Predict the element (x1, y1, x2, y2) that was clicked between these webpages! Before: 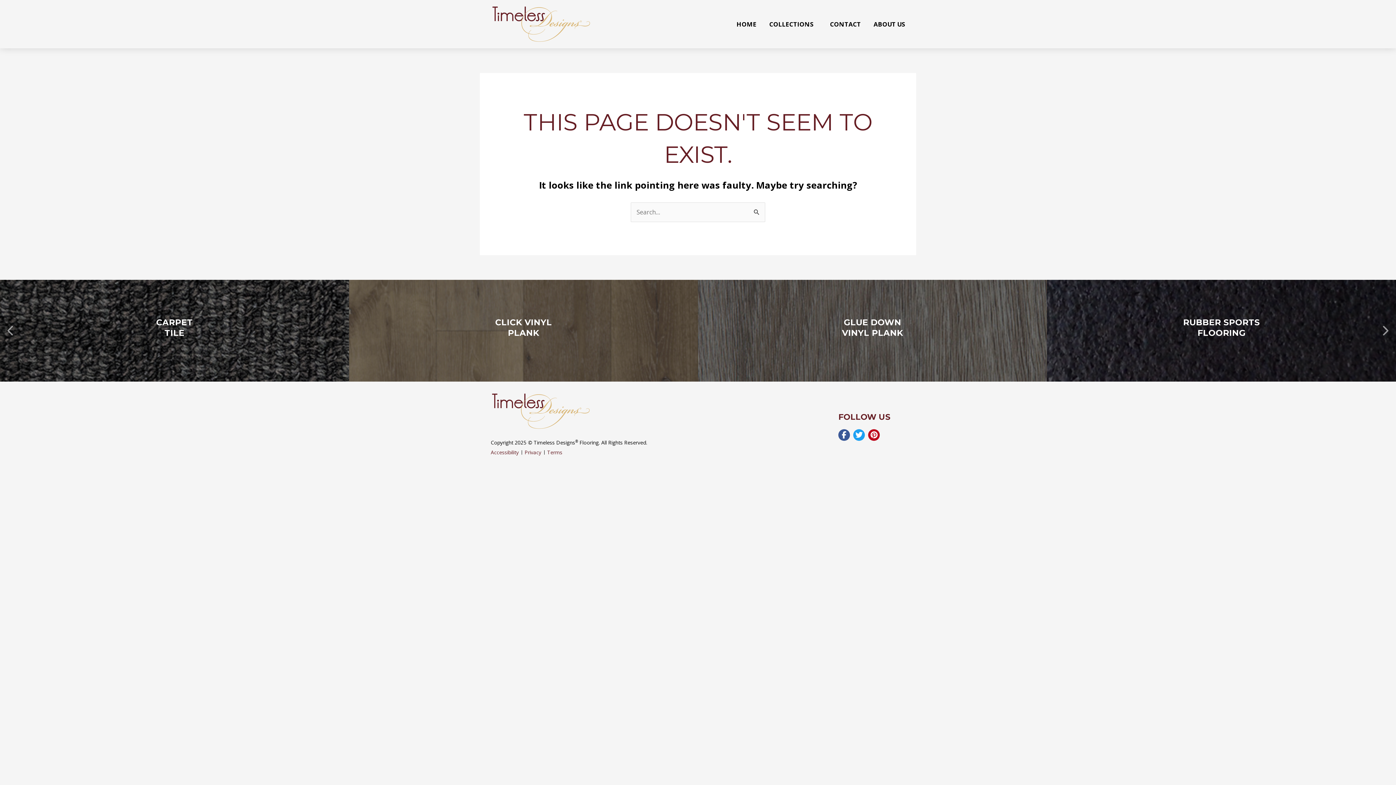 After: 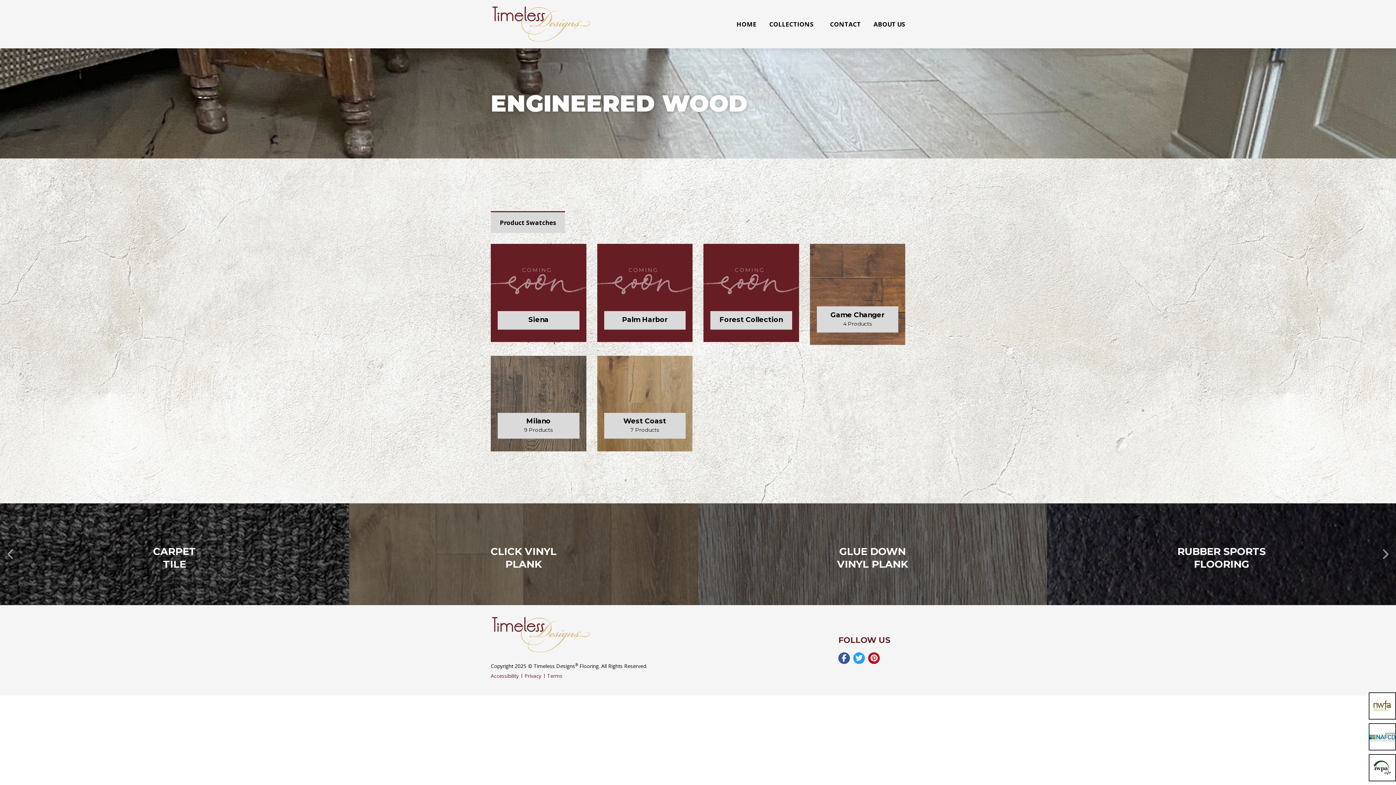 Action: label: ENGINEERED
HARDWOOD bbox: (349, 280, 698, 381)